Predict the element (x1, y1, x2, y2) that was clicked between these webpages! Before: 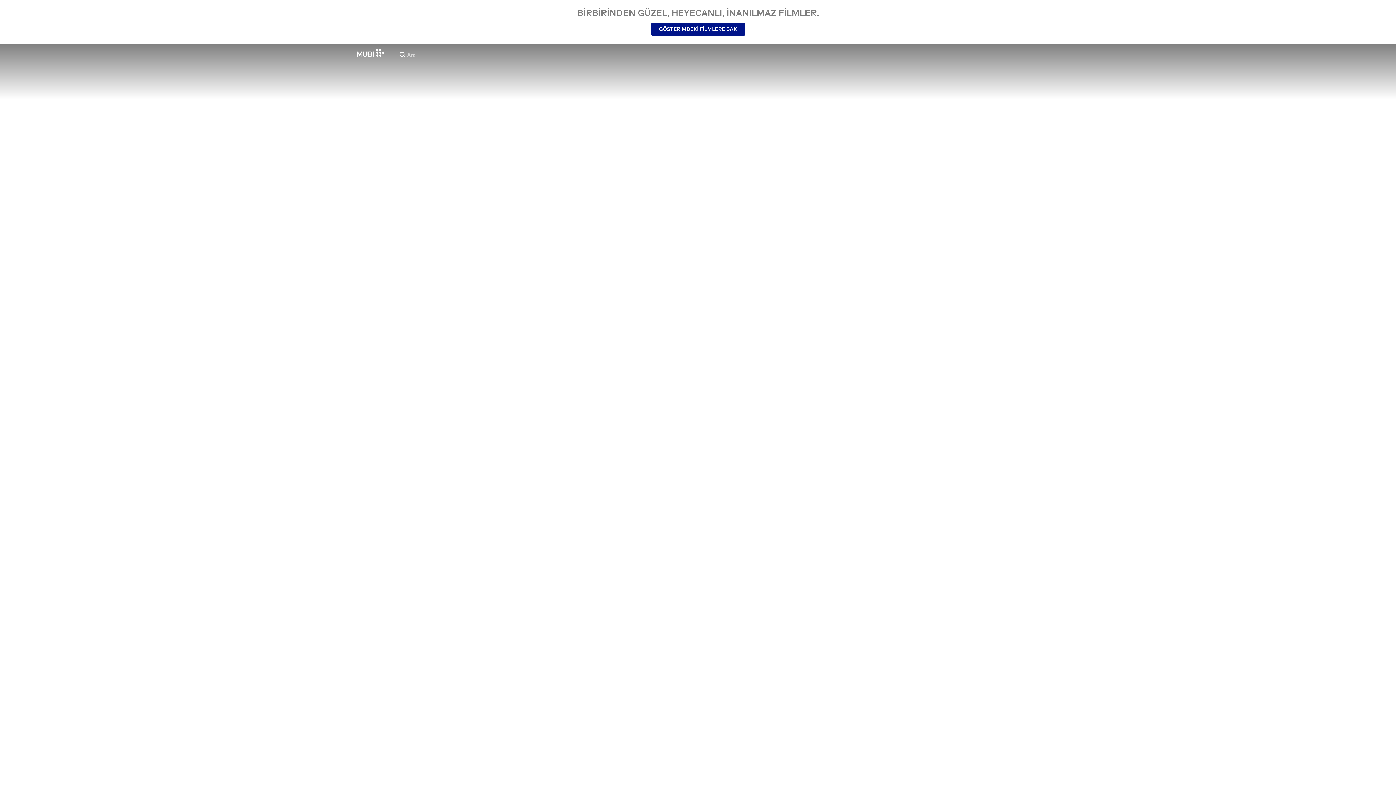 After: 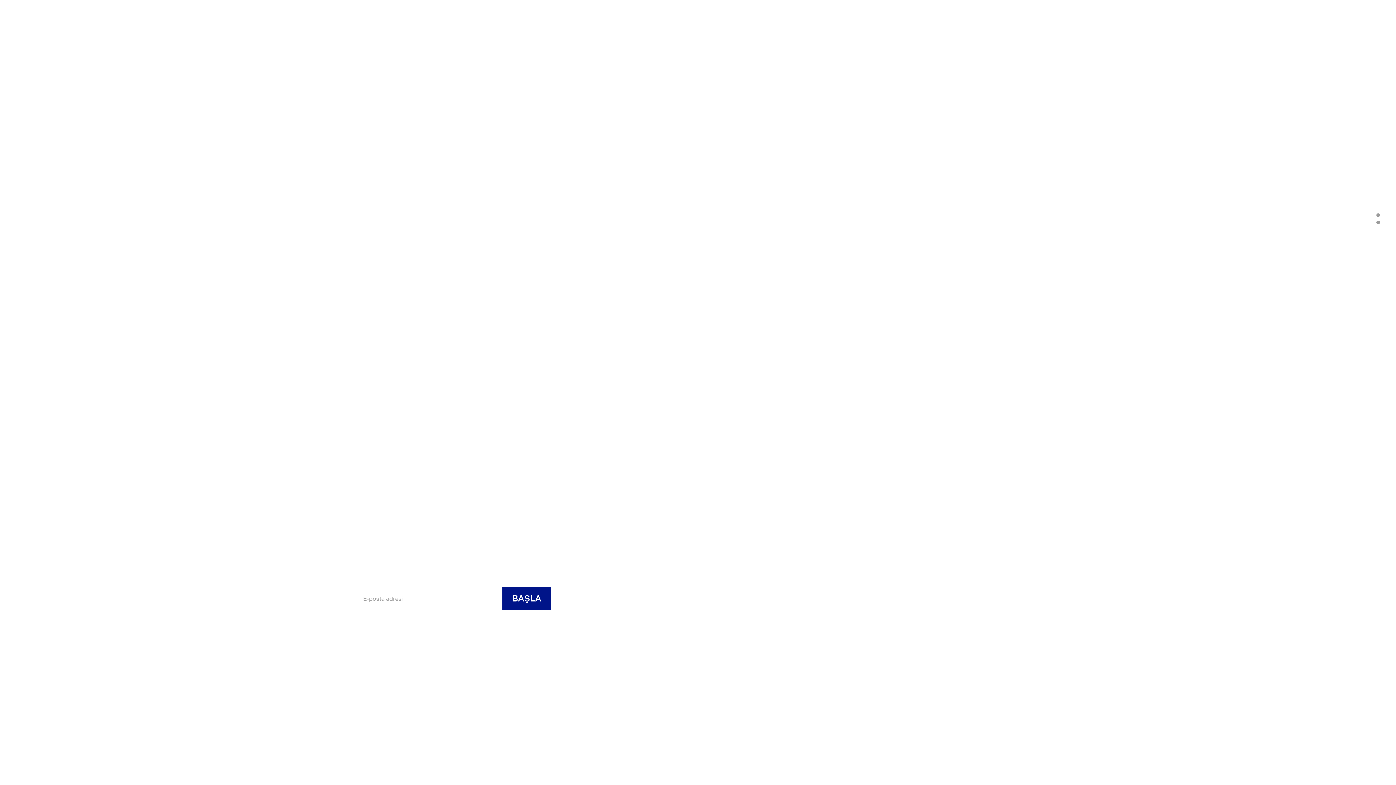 Action: bbox: (357, 48, 384, 56)